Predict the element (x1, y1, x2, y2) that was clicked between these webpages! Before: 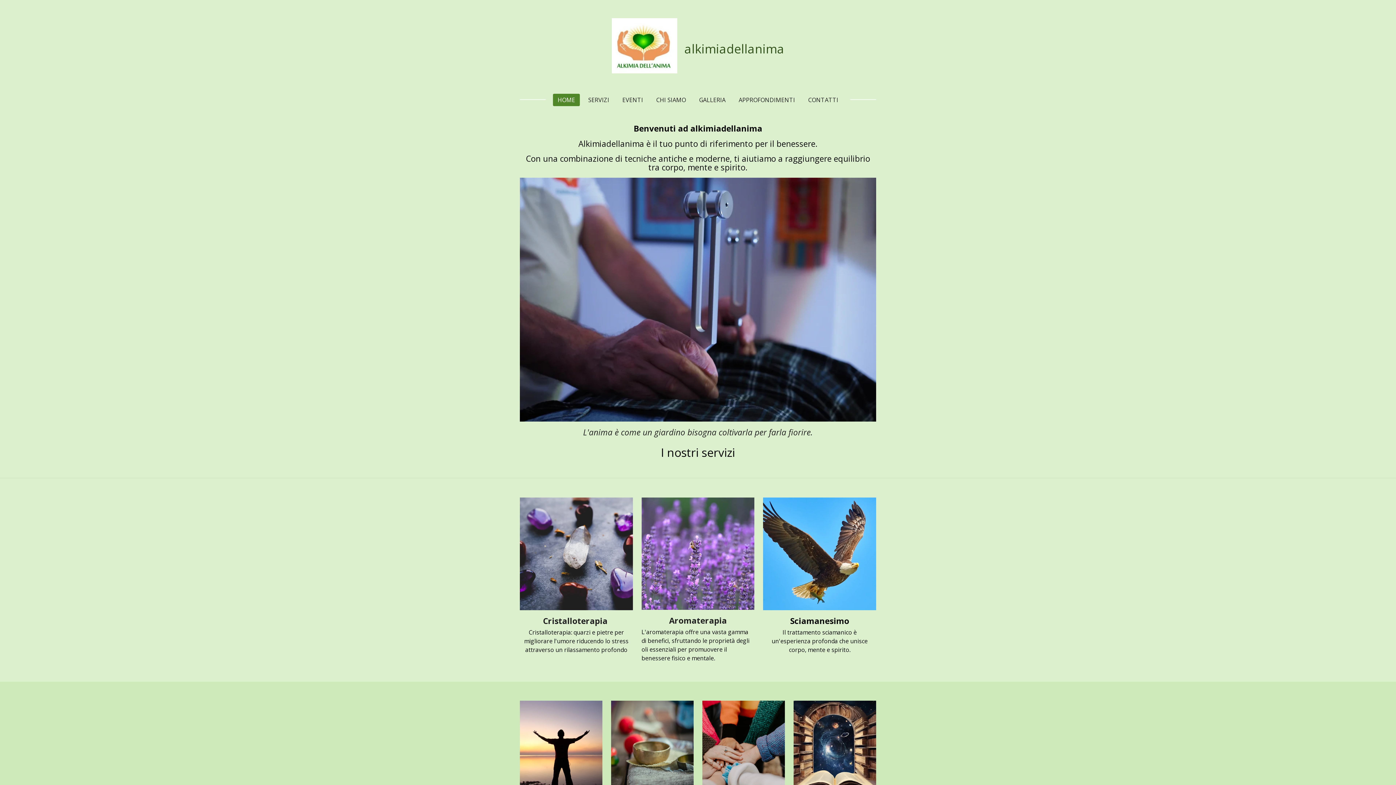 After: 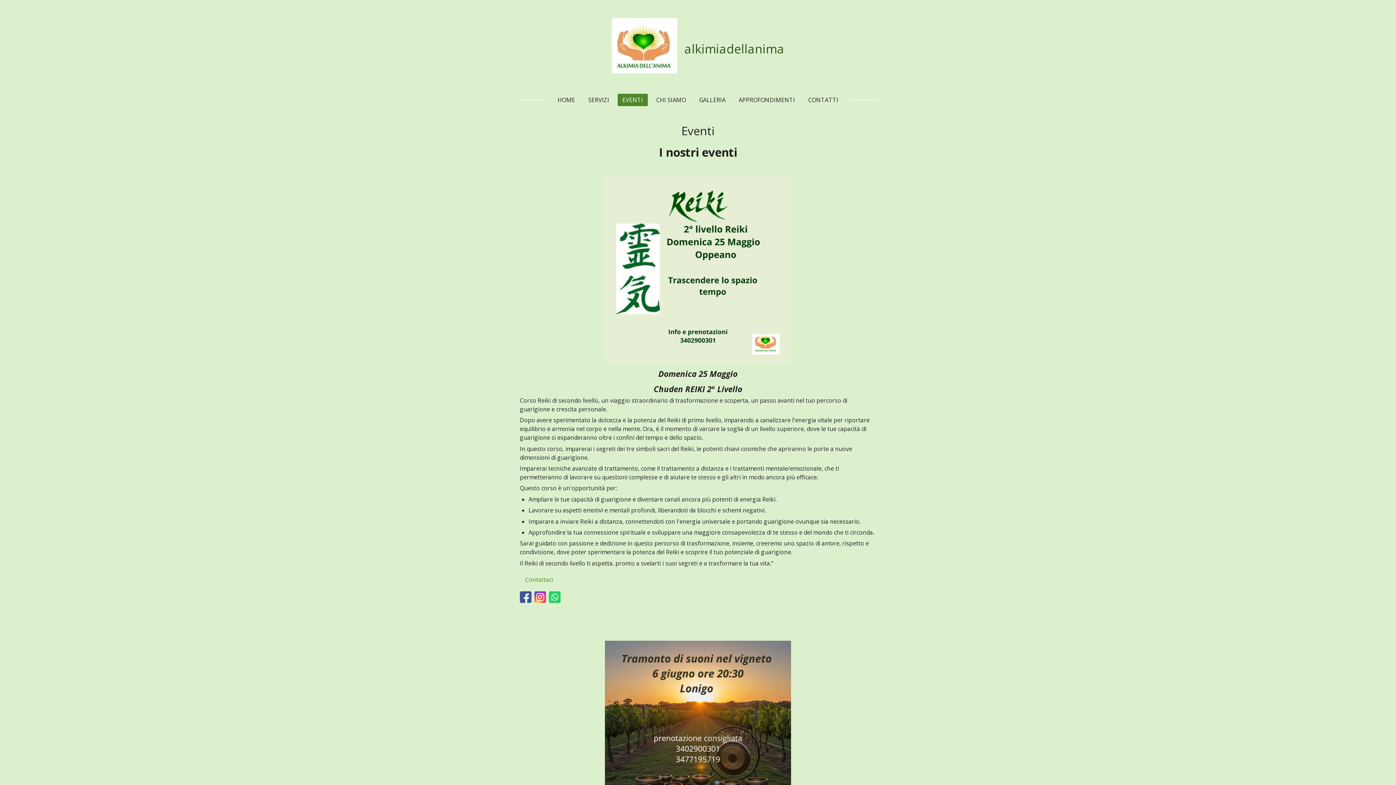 Action: bbox: (617, 93, 648, 106) label: EVENTI